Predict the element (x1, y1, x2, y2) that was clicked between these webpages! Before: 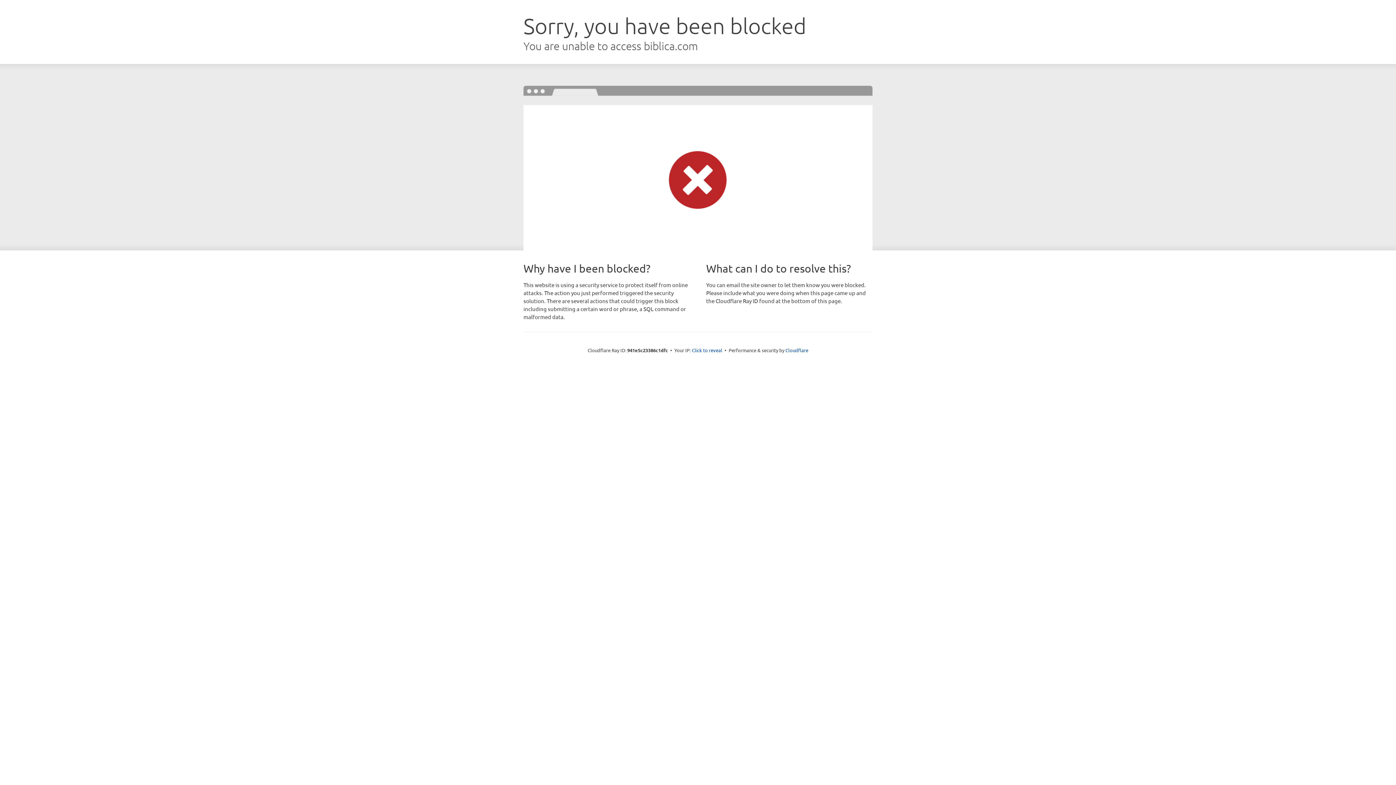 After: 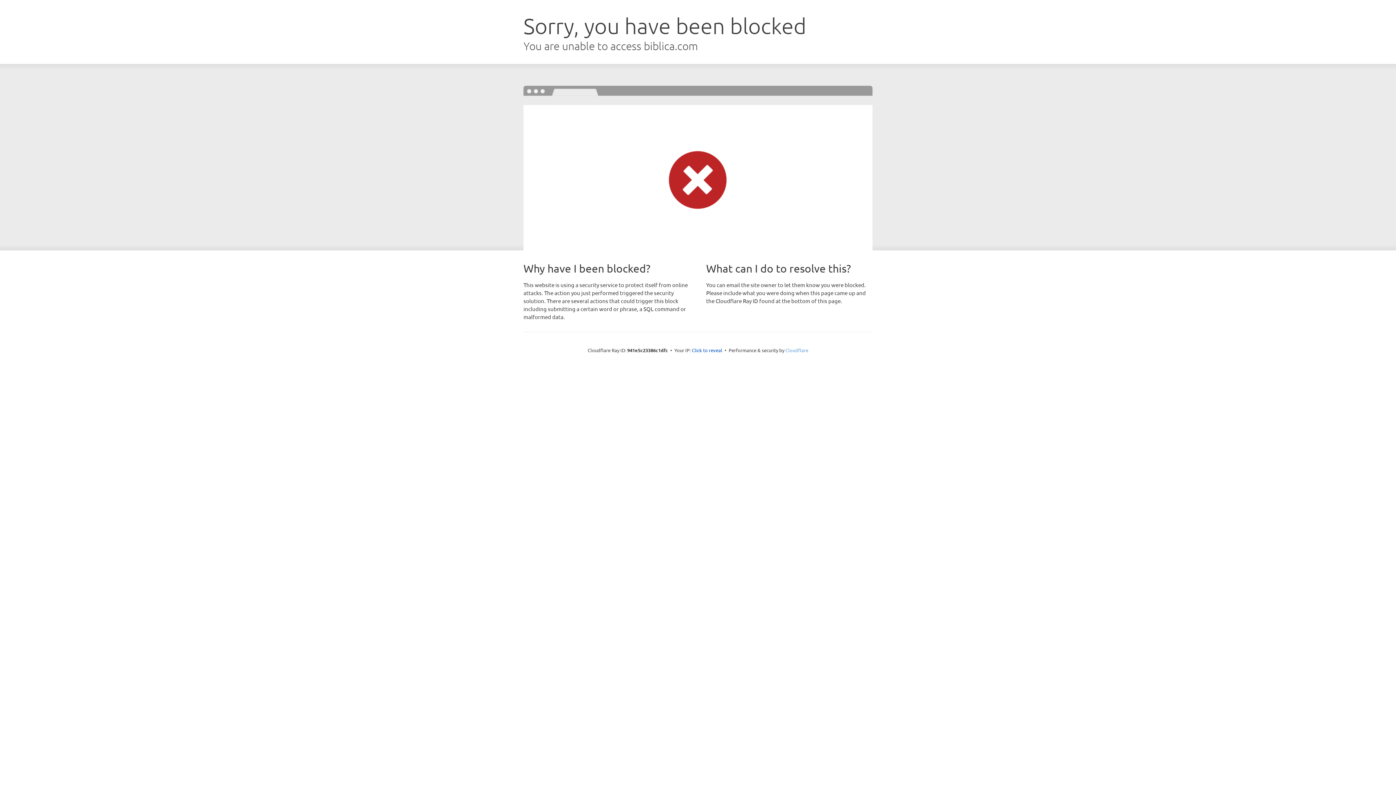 Action: label: Cloudflare bbox: (785, 347, 808, 353)